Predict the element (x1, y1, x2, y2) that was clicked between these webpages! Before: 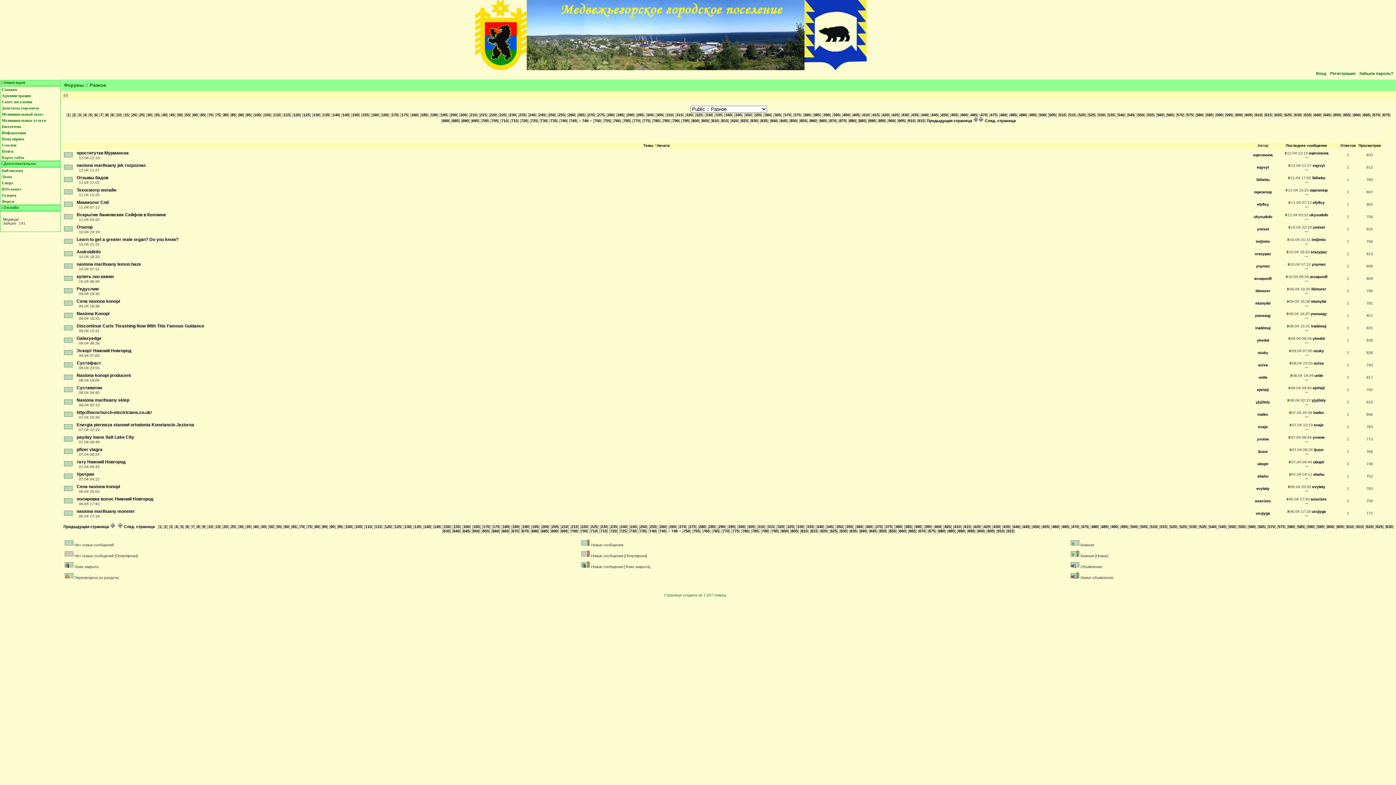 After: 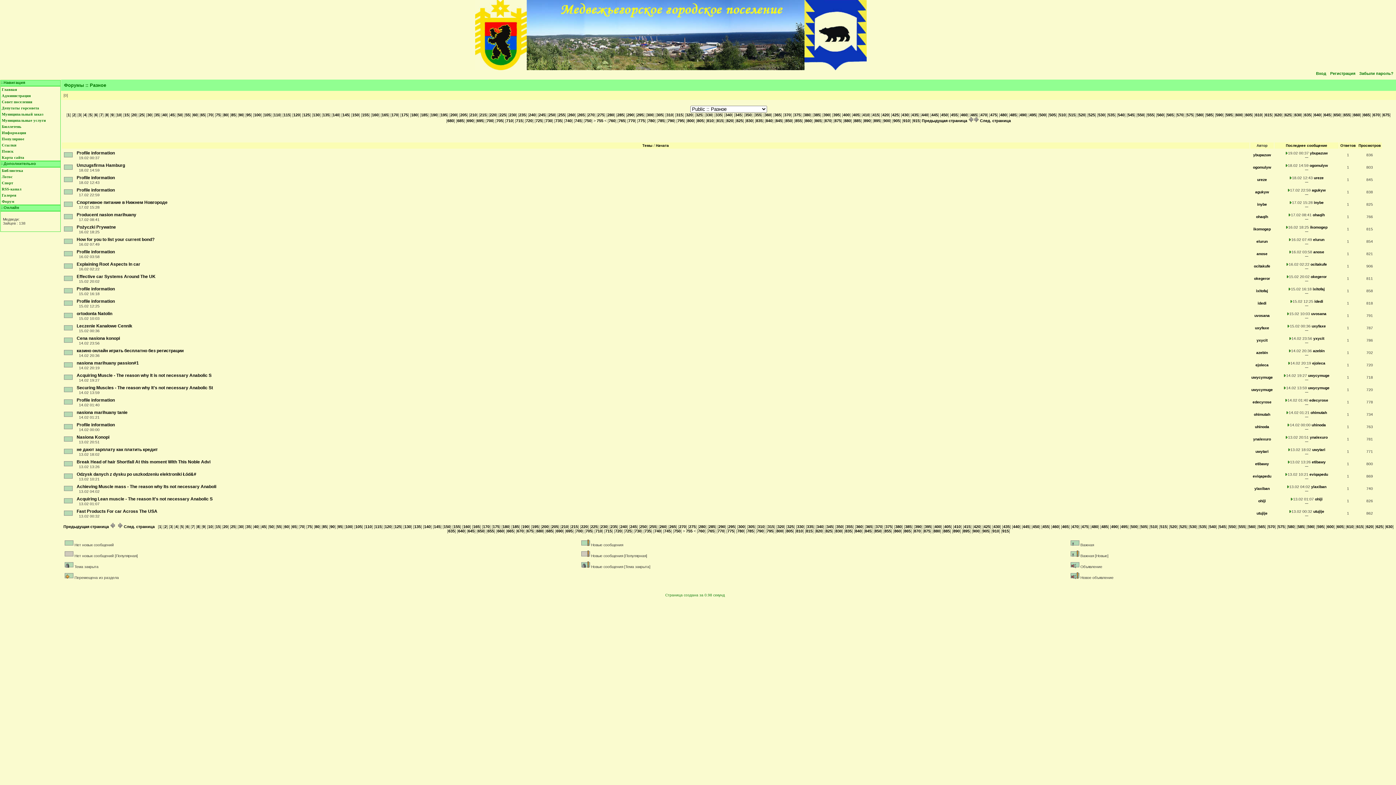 Action: bbox: (604, 118, 610, 122) label: 755